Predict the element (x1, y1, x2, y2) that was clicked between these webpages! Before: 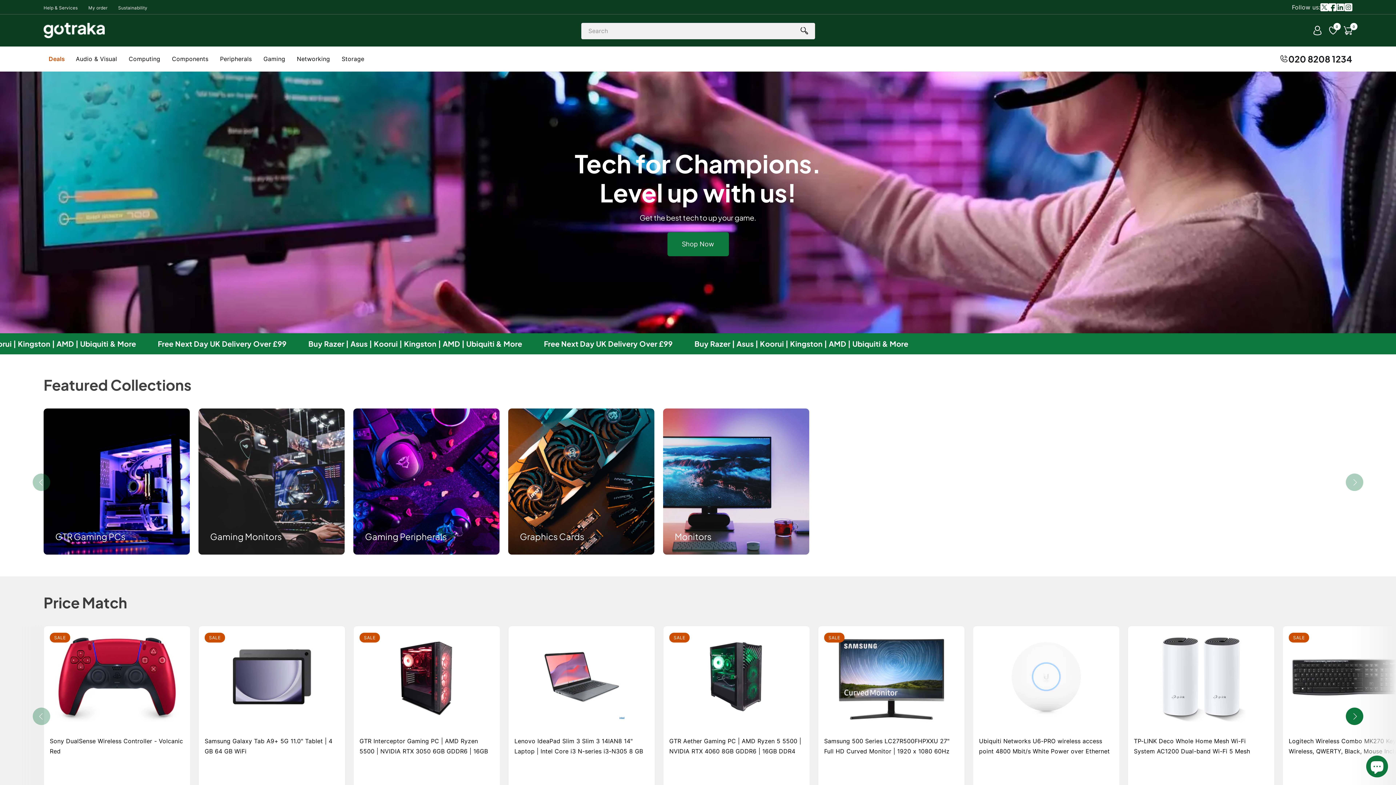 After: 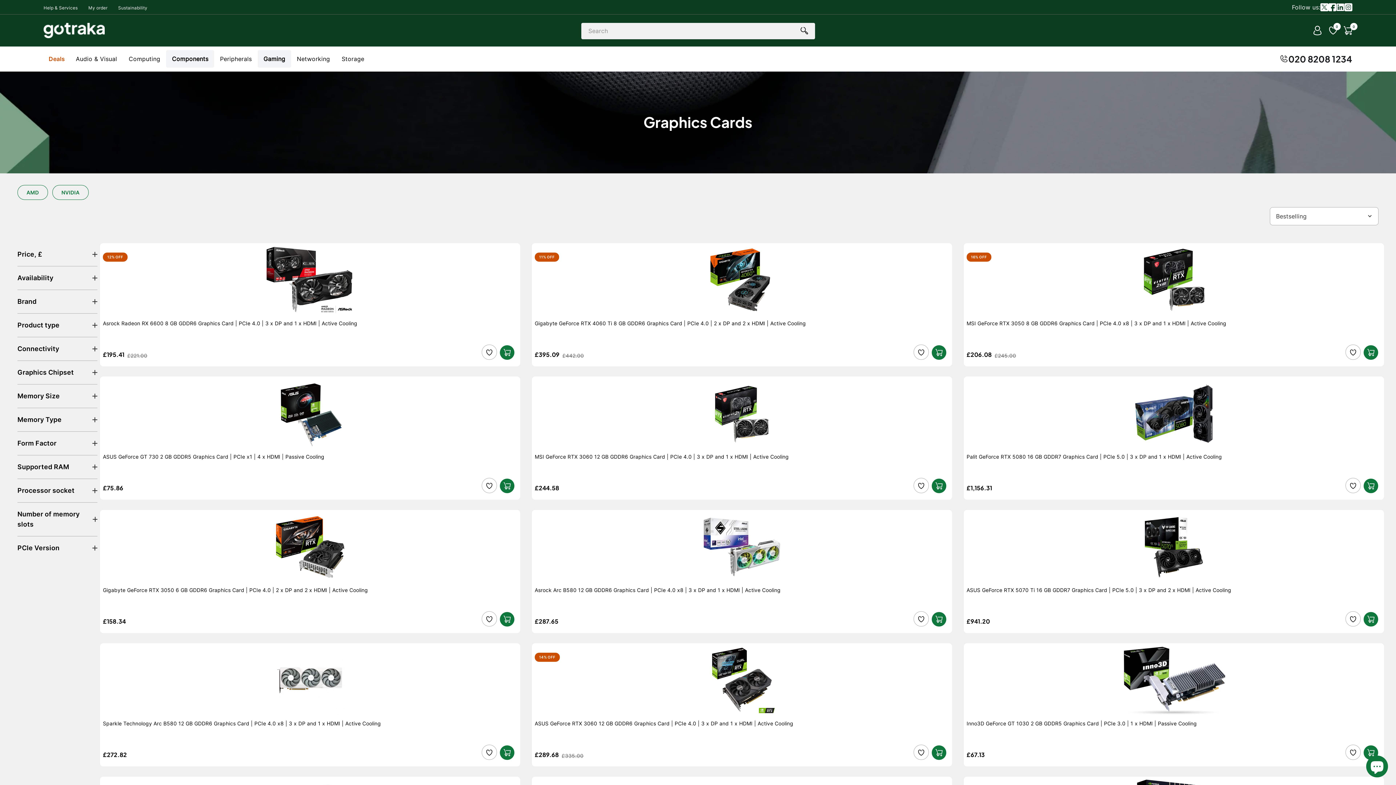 Action: label: Graphics Cards bbox: (520, 531, 584, 542)